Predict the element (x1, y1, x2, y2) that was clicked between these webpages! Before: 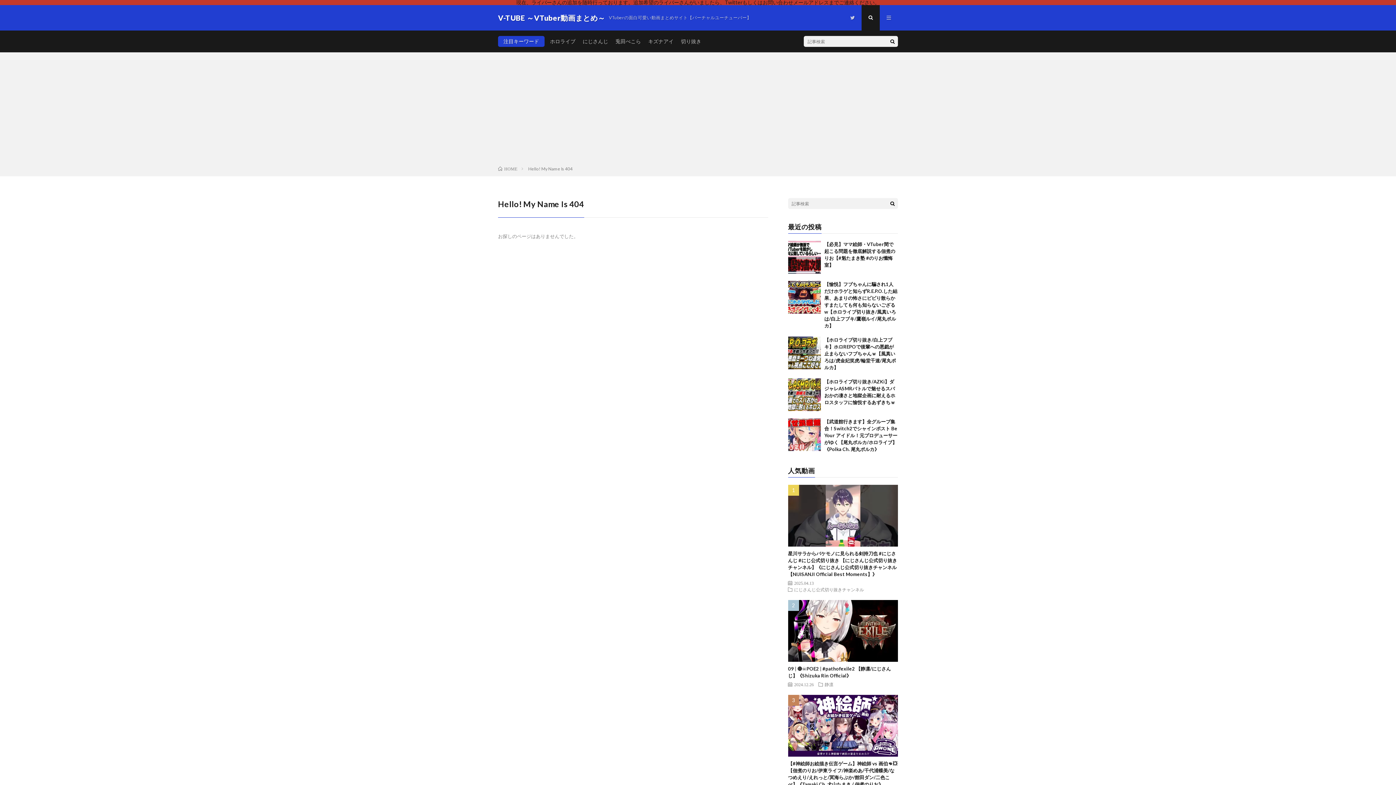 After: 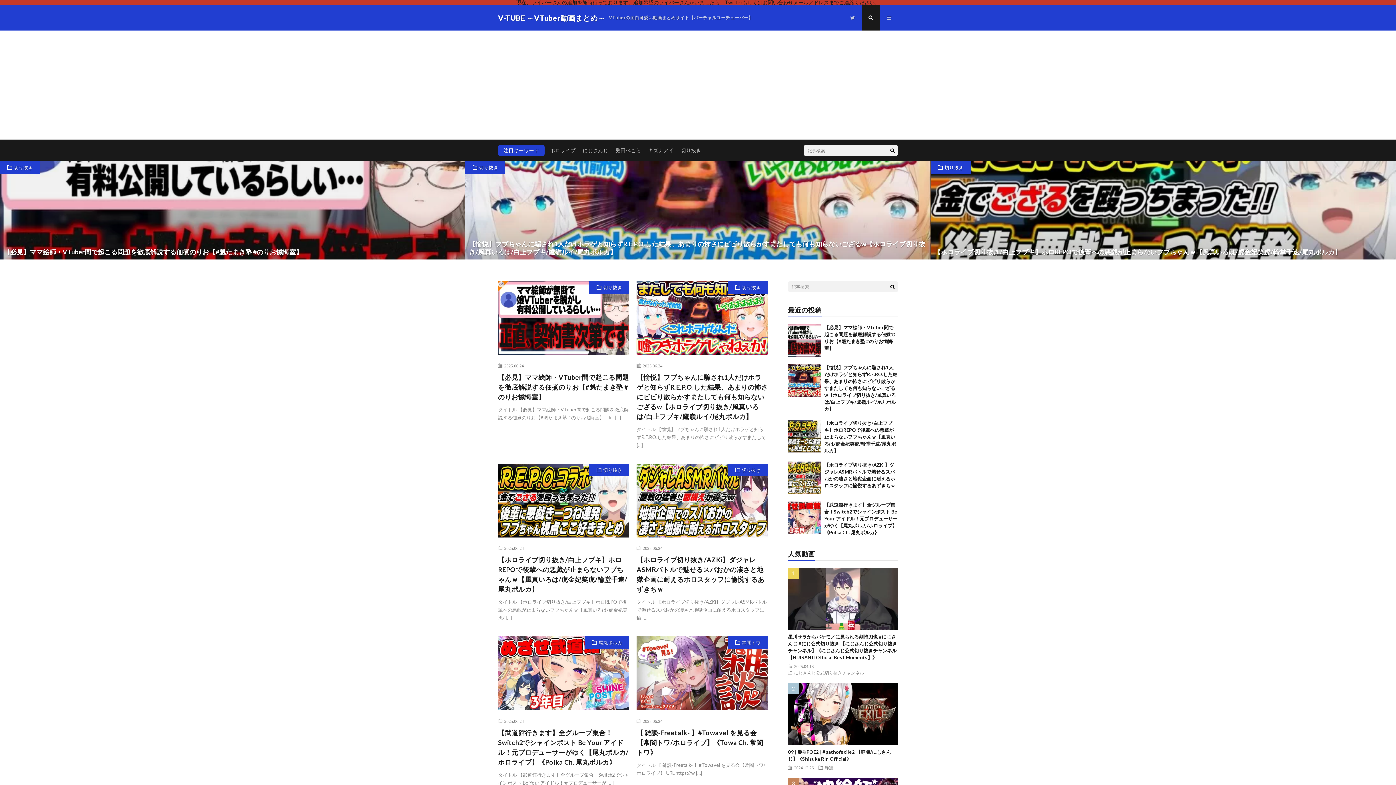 Action: label: V-TUBE ～VTuber動画まとめ～ bbox: (498, 12, 605, 23)